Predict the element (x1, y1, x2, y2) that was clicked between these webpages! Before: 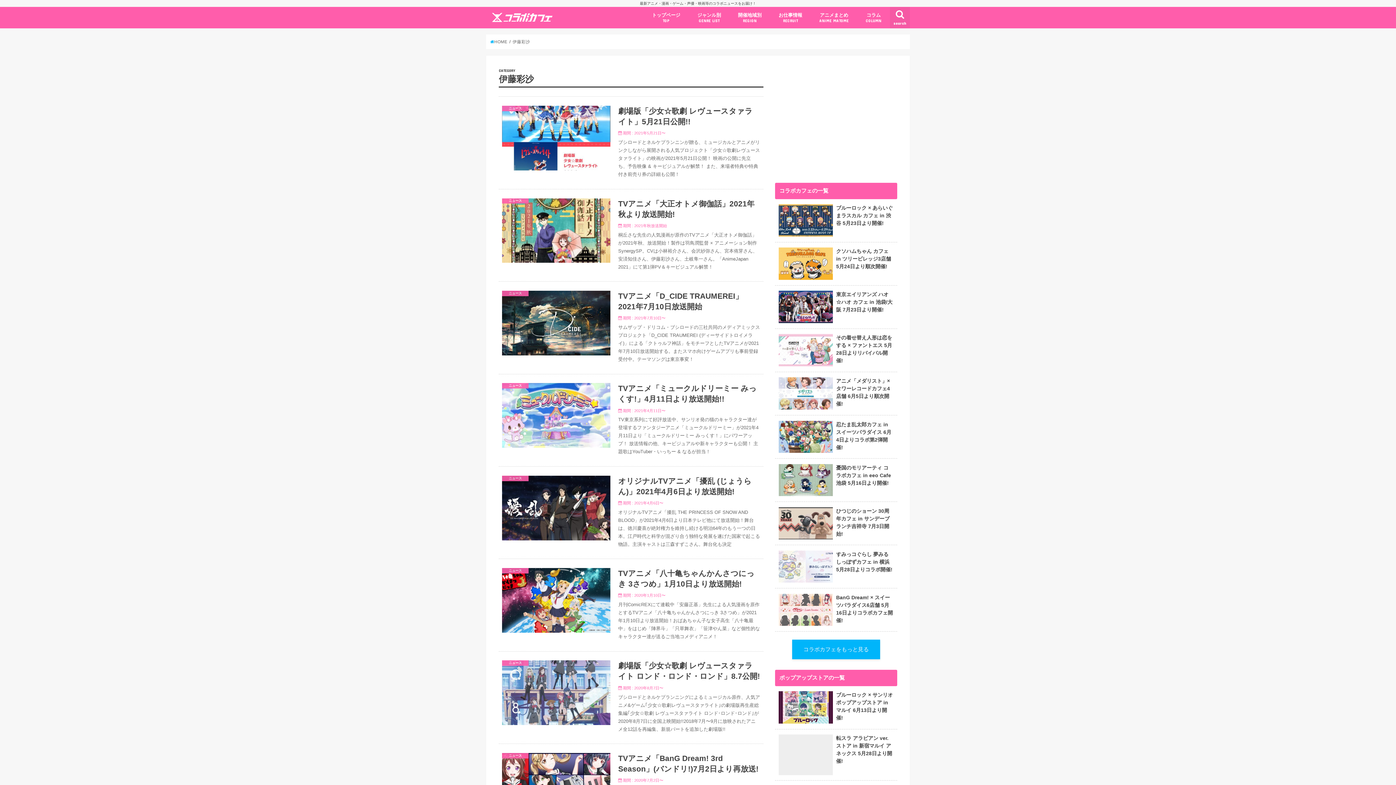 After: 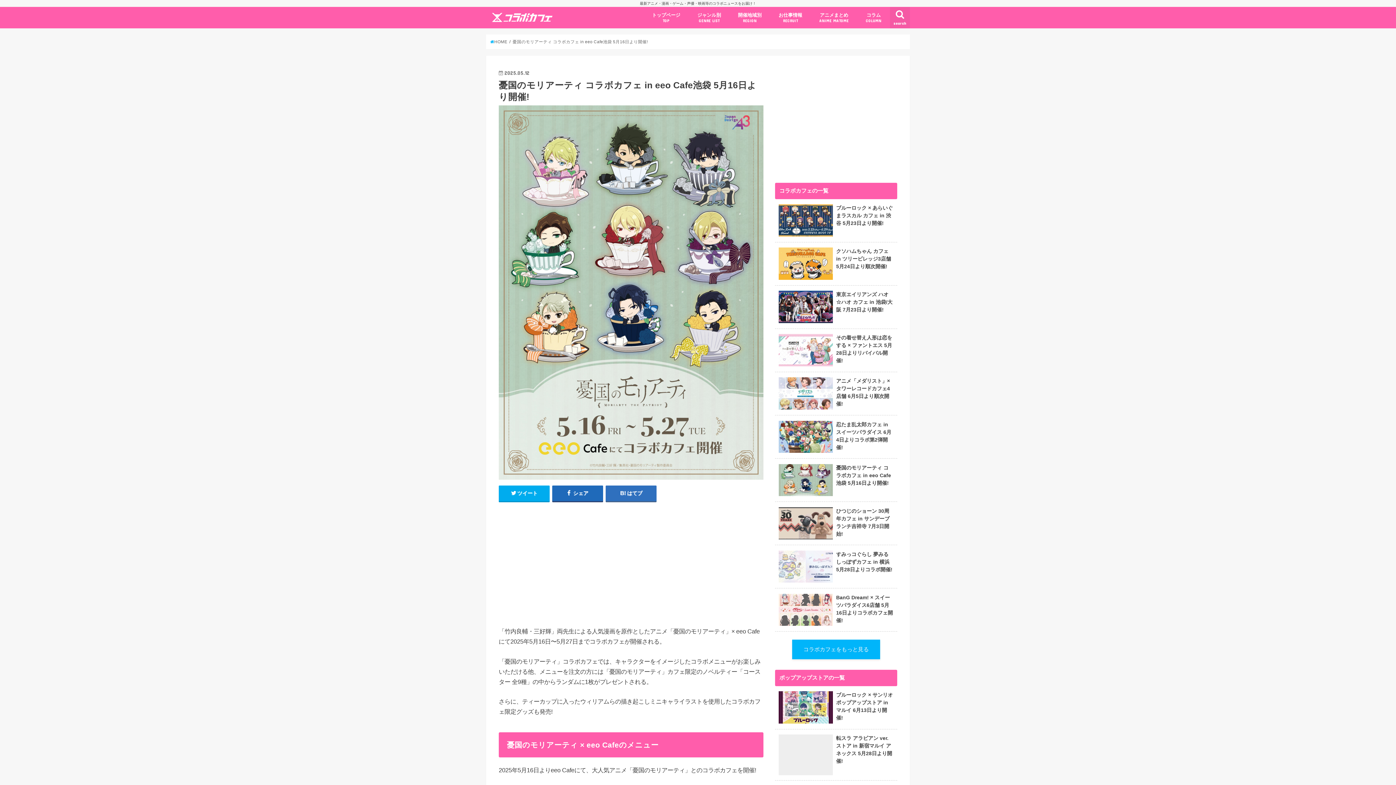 Action: label: 憂国のモリアーティ コラボカフェ in eeo Cafe池袋 5月16日より開催! bbox: (779, 464, 893, 500)